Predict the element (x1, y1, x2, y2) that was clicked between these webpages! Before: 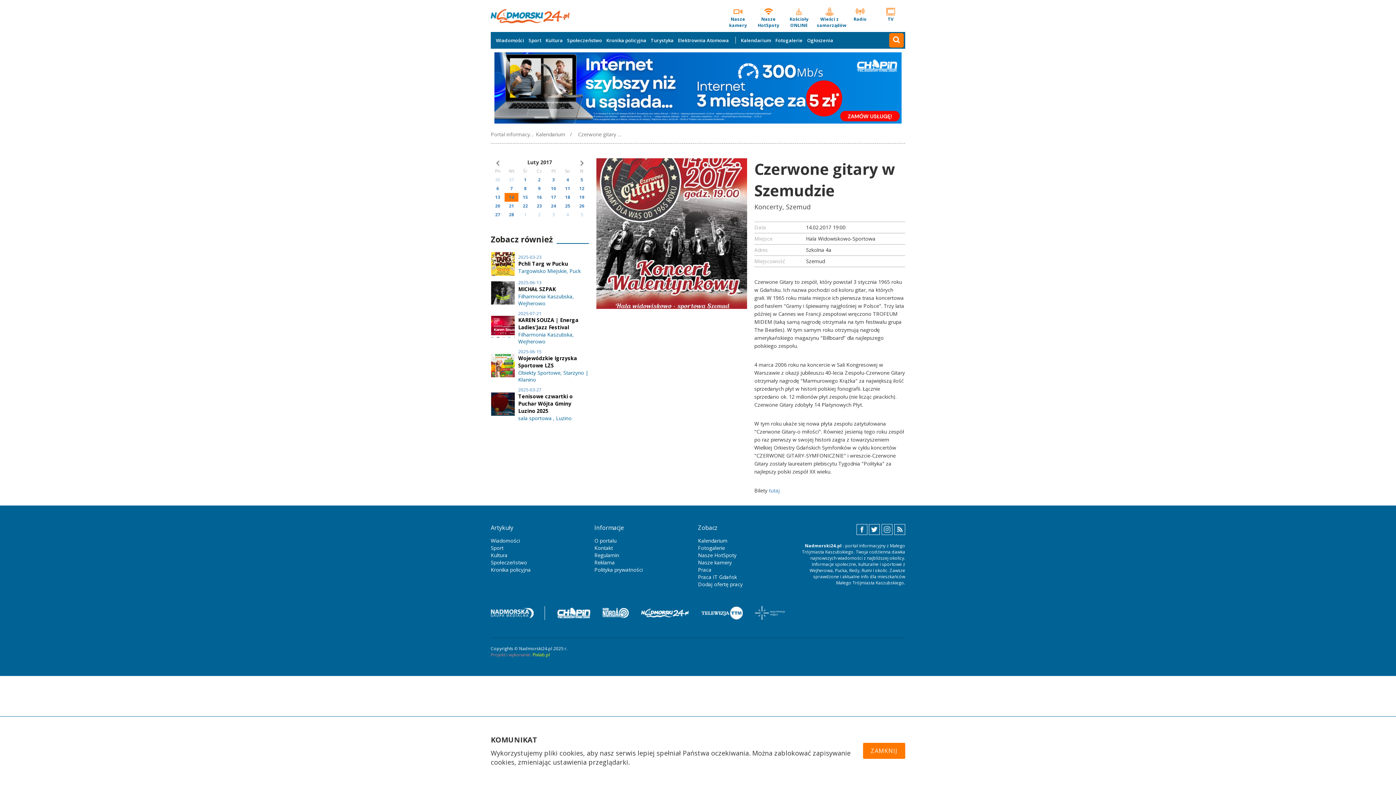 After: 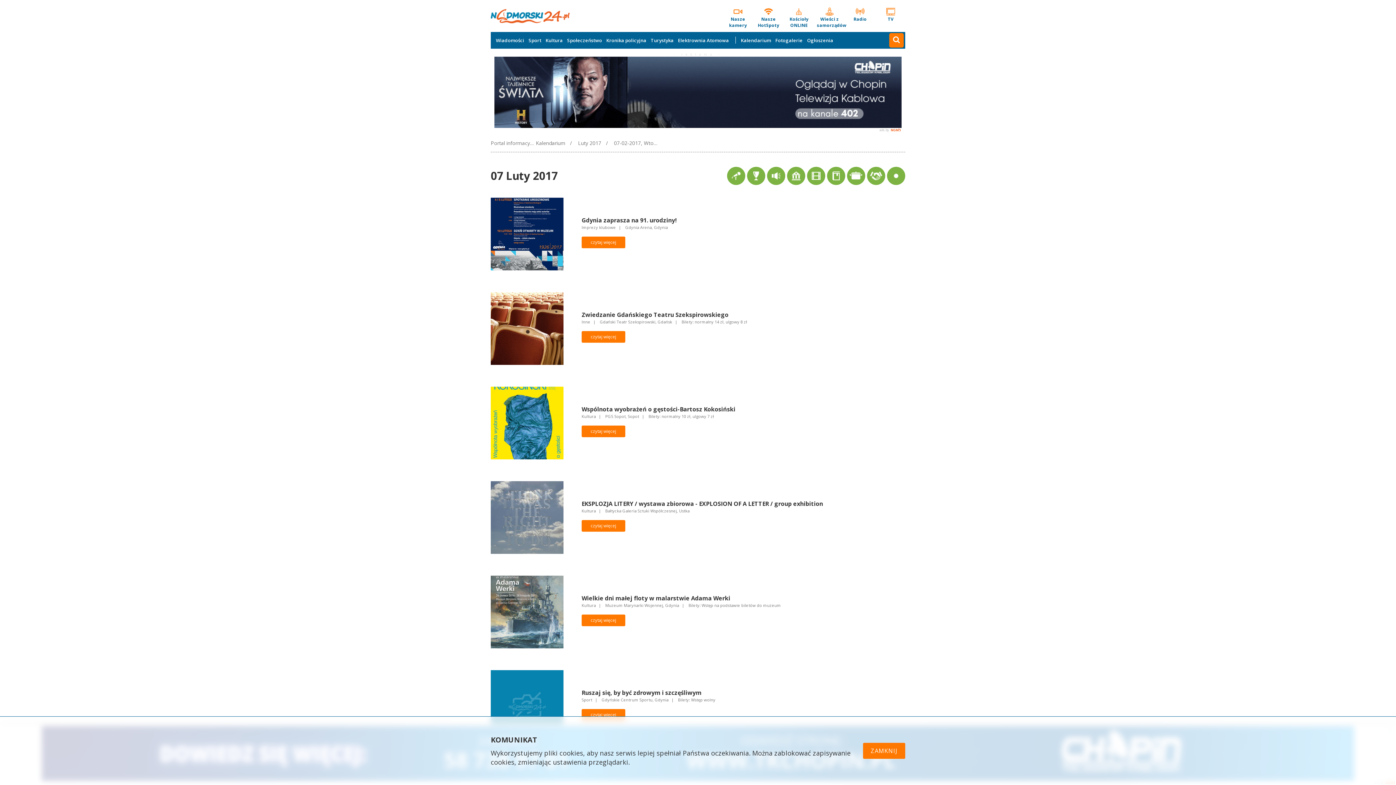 Action: bbox: (510, 185, 512, 191) label: 7